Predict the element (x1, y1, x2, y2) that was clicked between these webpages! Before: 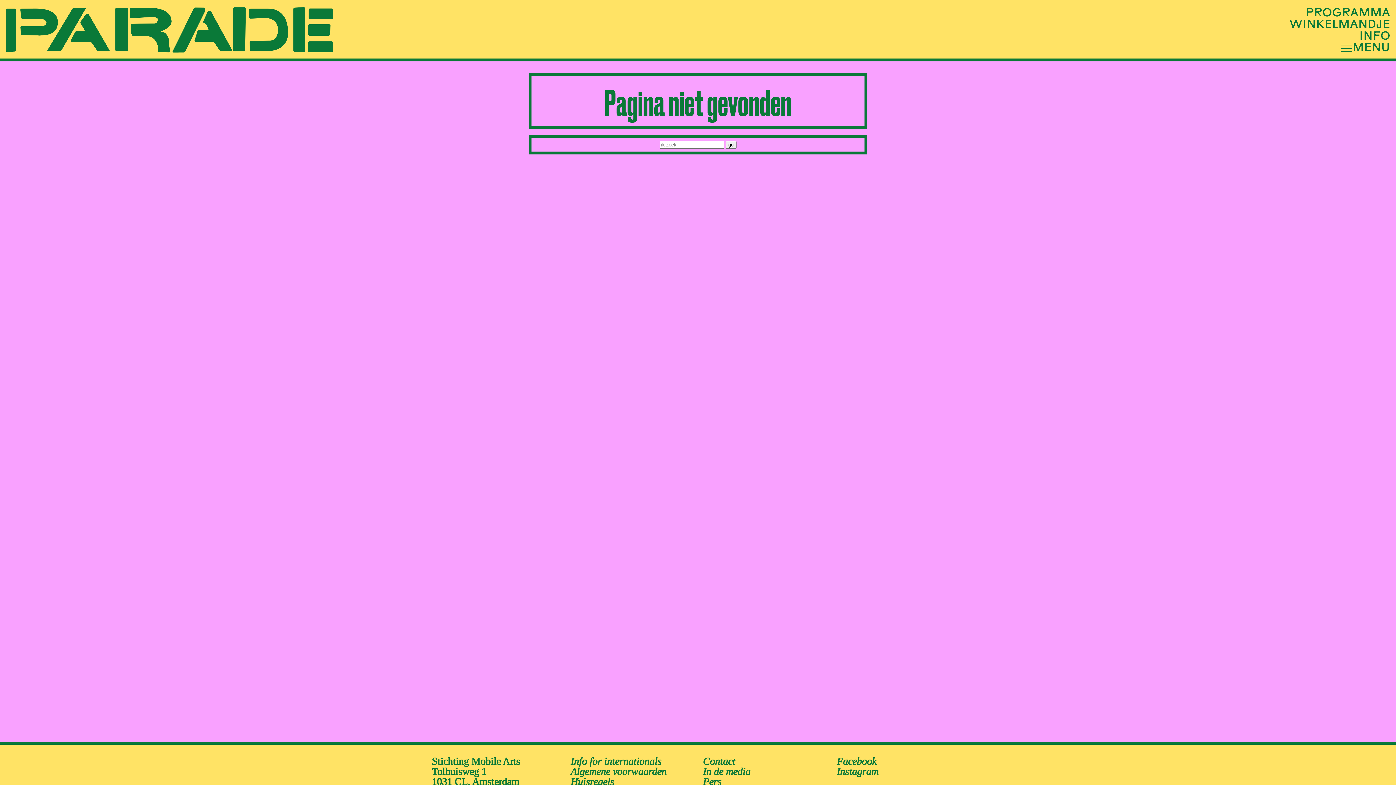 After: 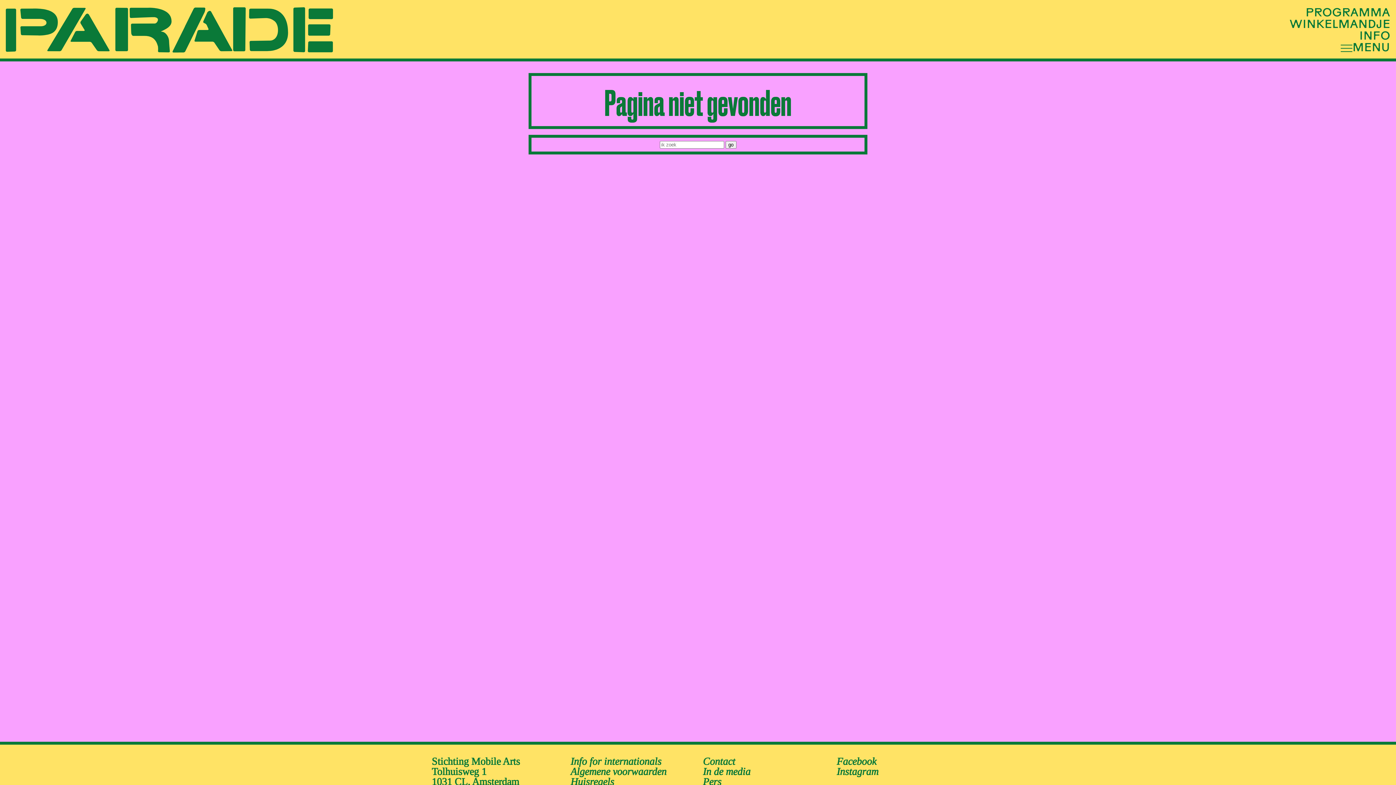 Action: bbox: (837, 756, 876, 767) label: Facebook